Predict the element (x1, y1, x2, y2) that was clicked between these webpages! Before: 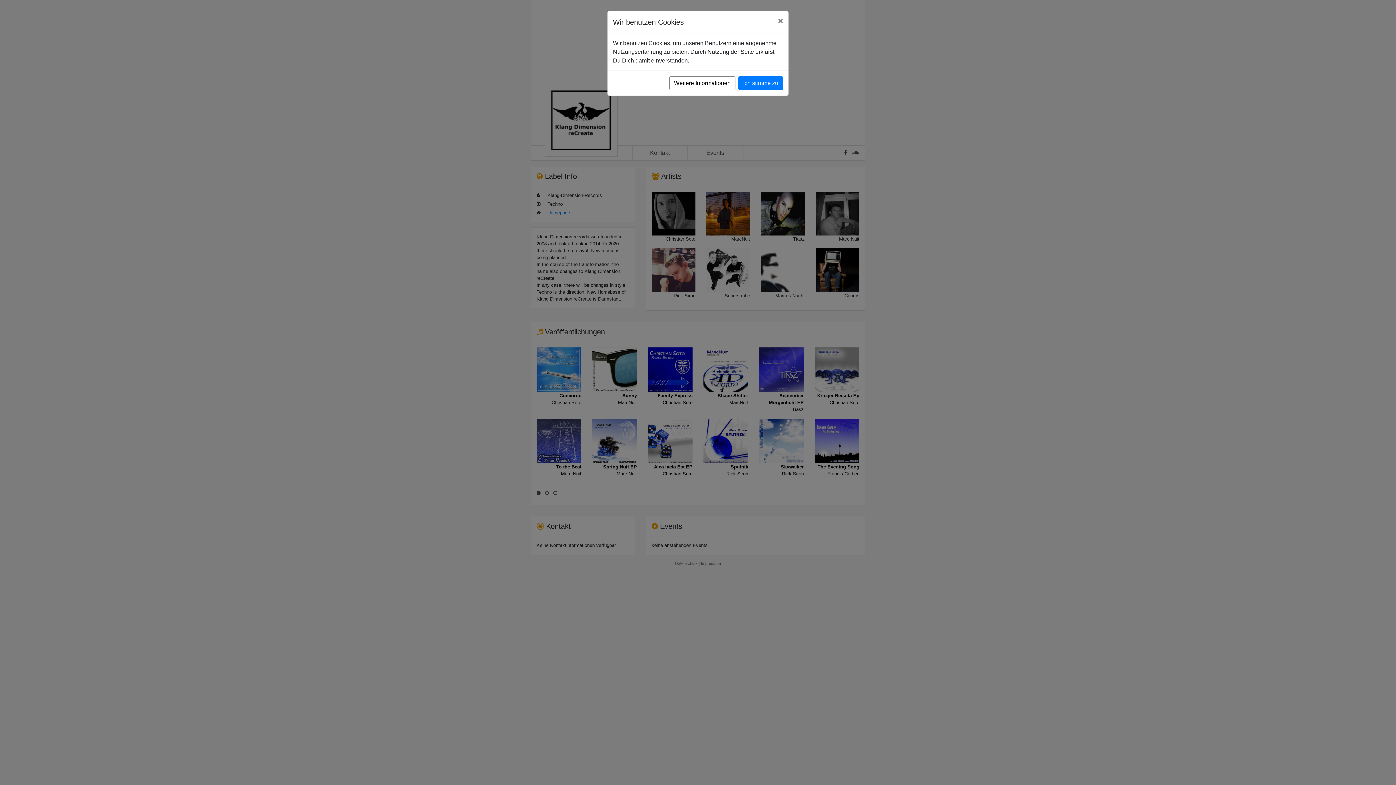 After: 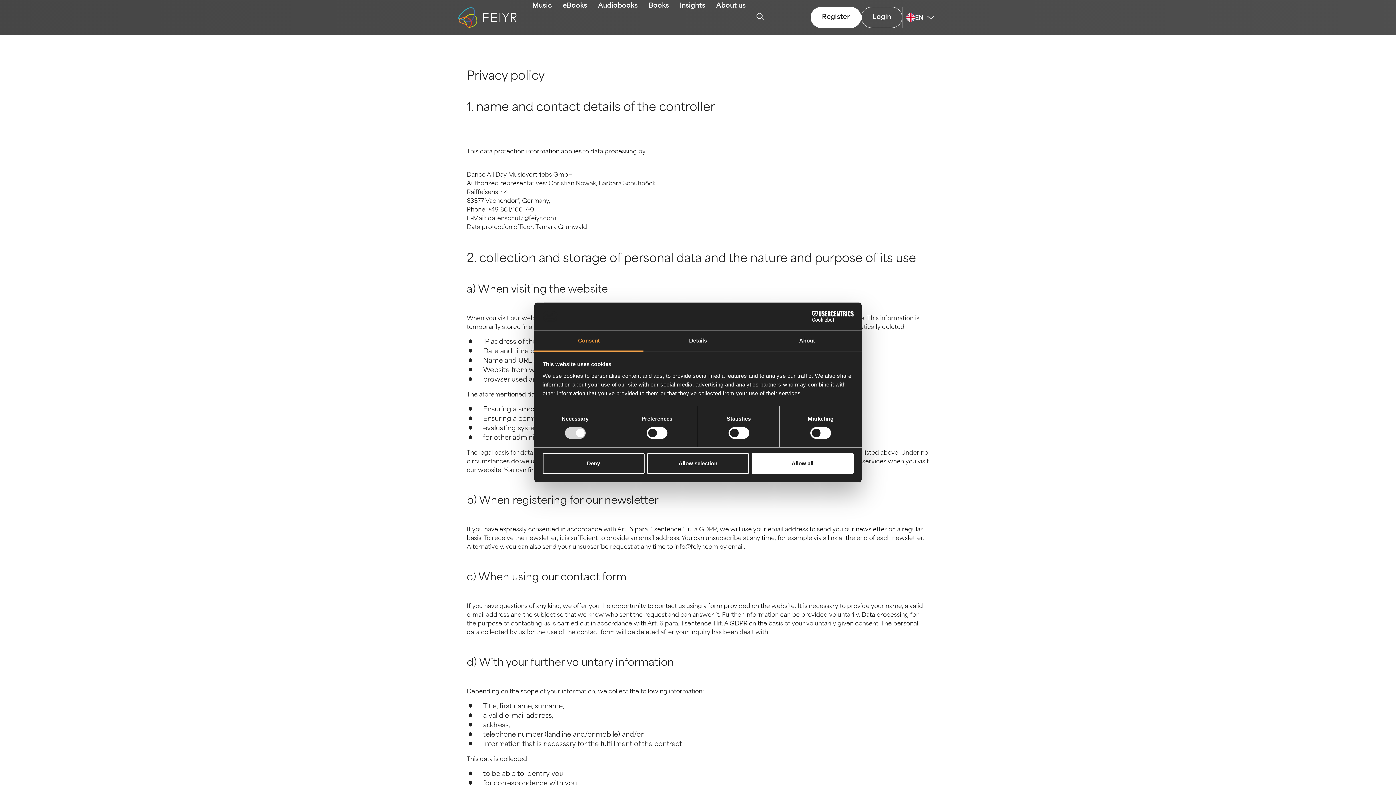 Action: bbox: (669, 76, 735, 90) label: Weitere Informationen